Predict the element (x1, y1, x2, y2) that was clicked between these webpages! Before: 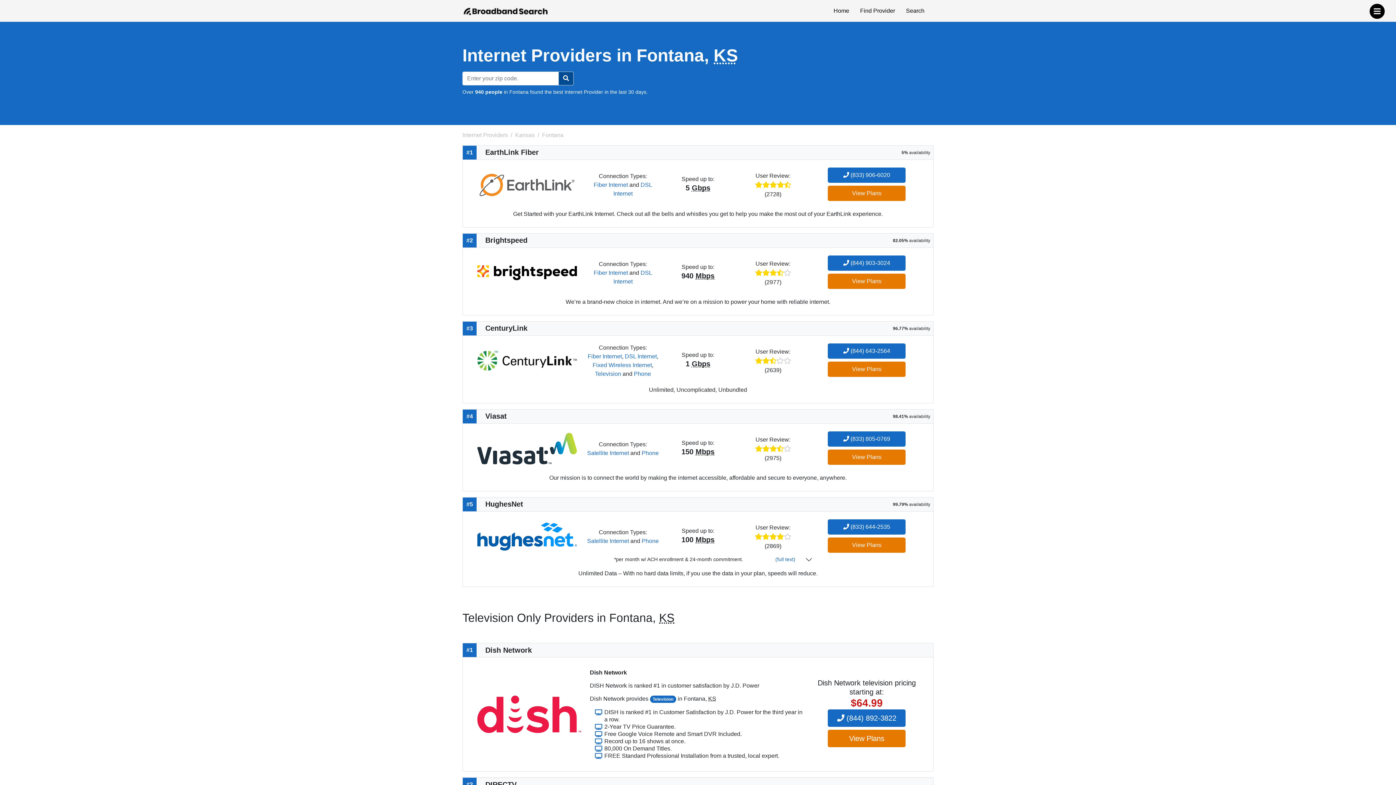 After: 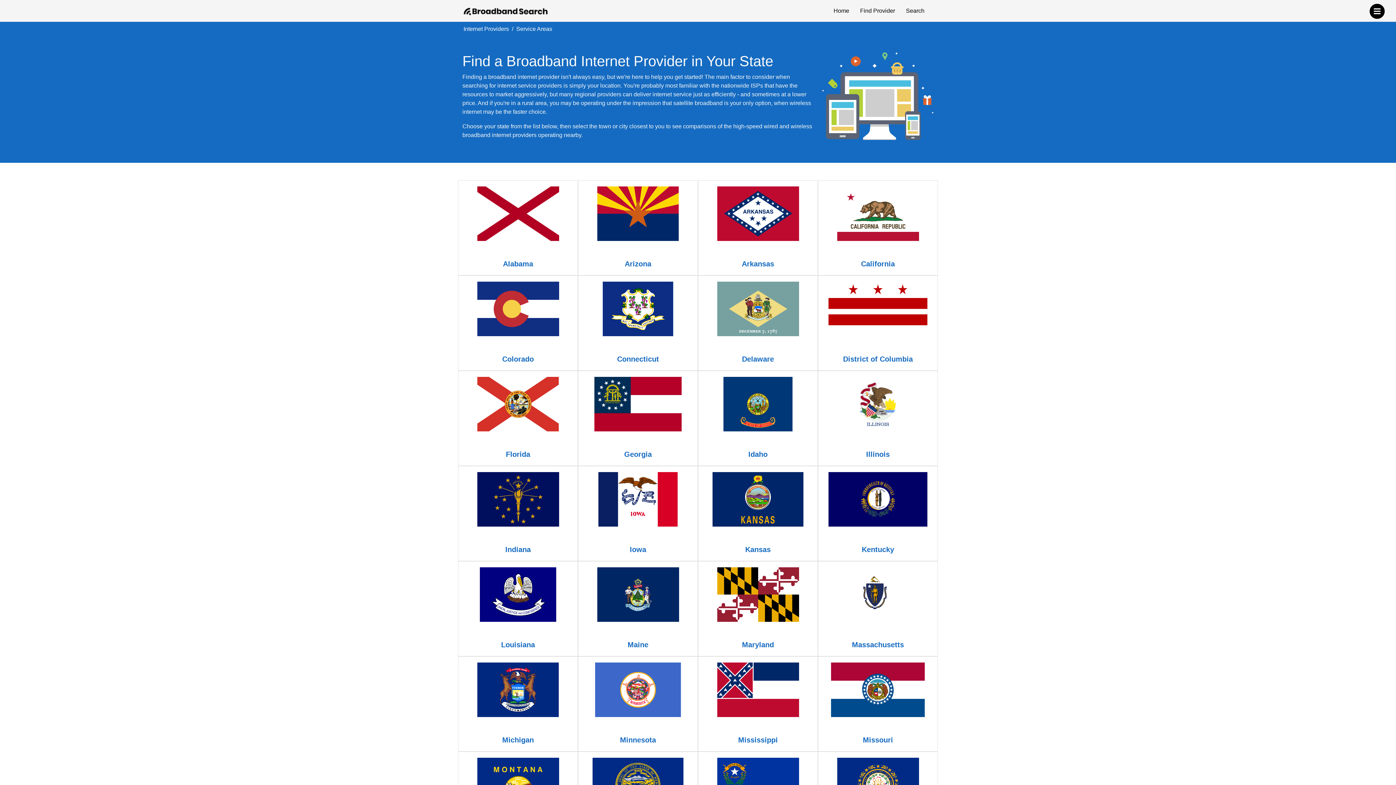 Action: label: Phone bbox: (641, 538, 658, 544)